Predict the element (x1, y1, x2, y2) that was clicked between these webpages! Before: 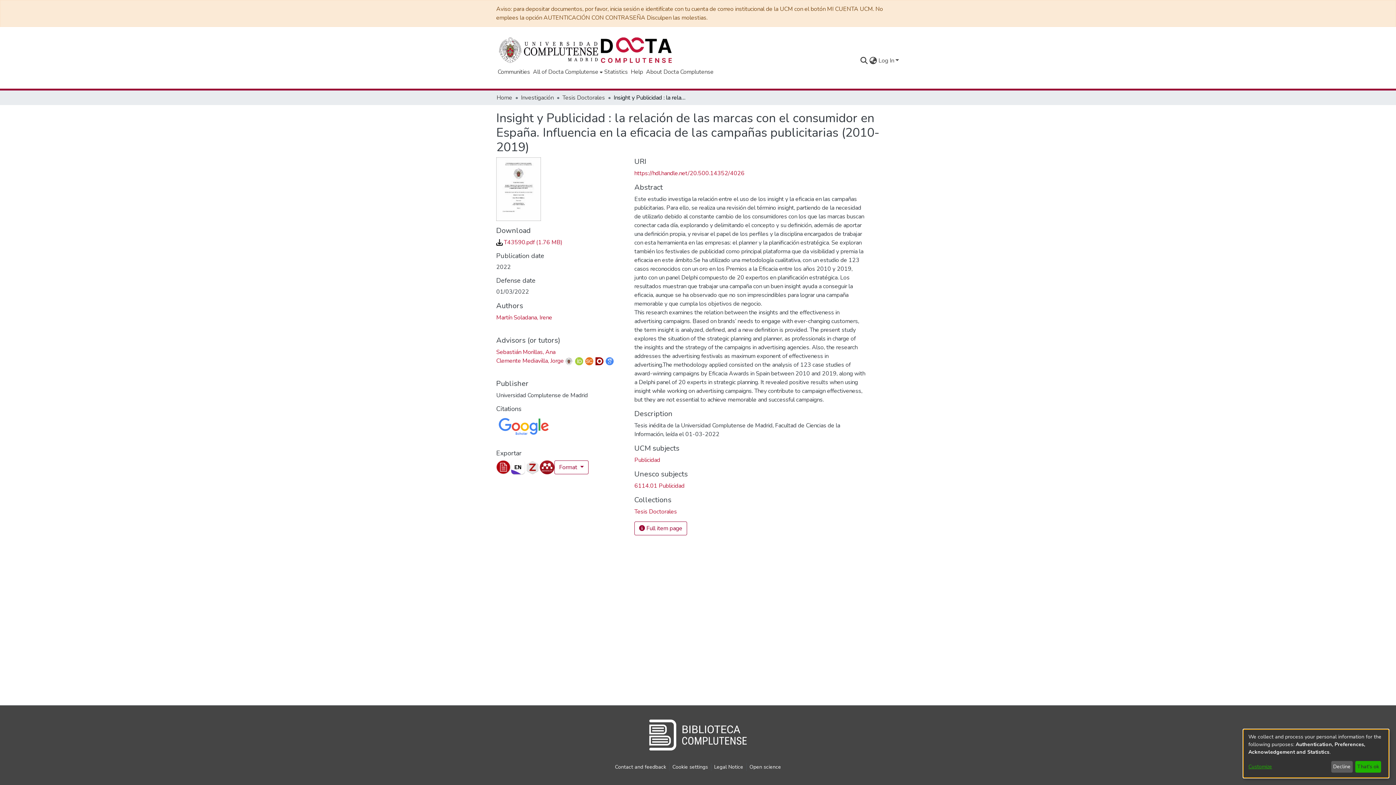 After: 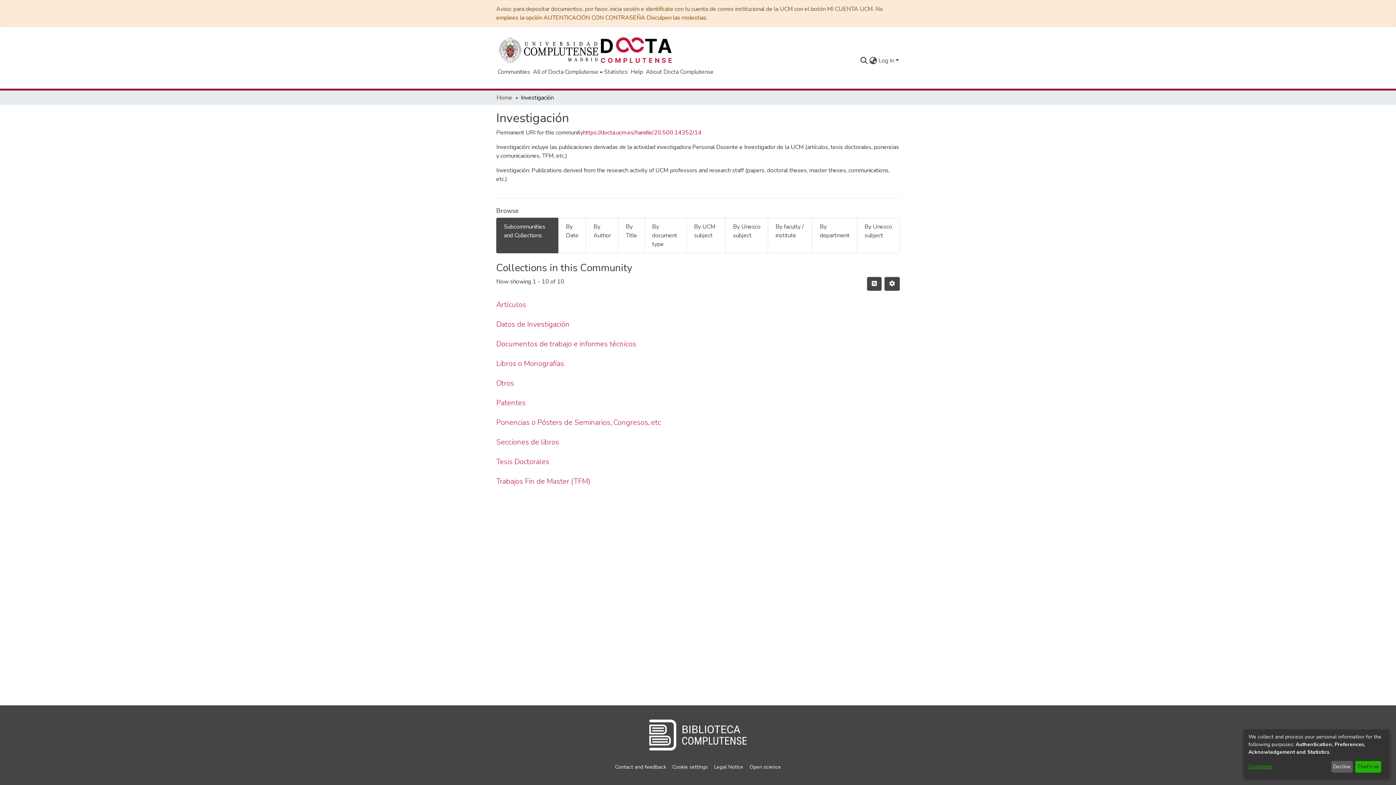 Action: bbox: (521, 93, 553, 102) label: Investigación